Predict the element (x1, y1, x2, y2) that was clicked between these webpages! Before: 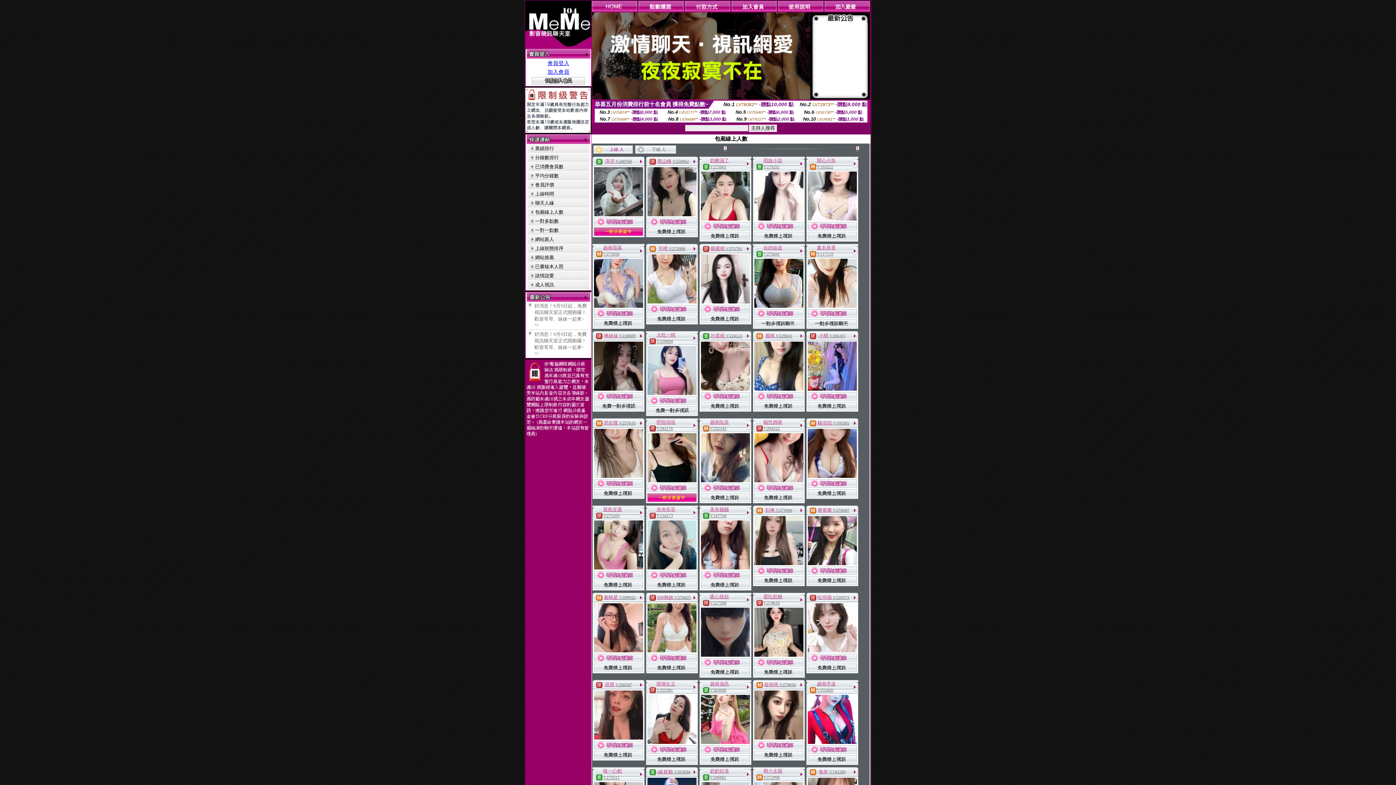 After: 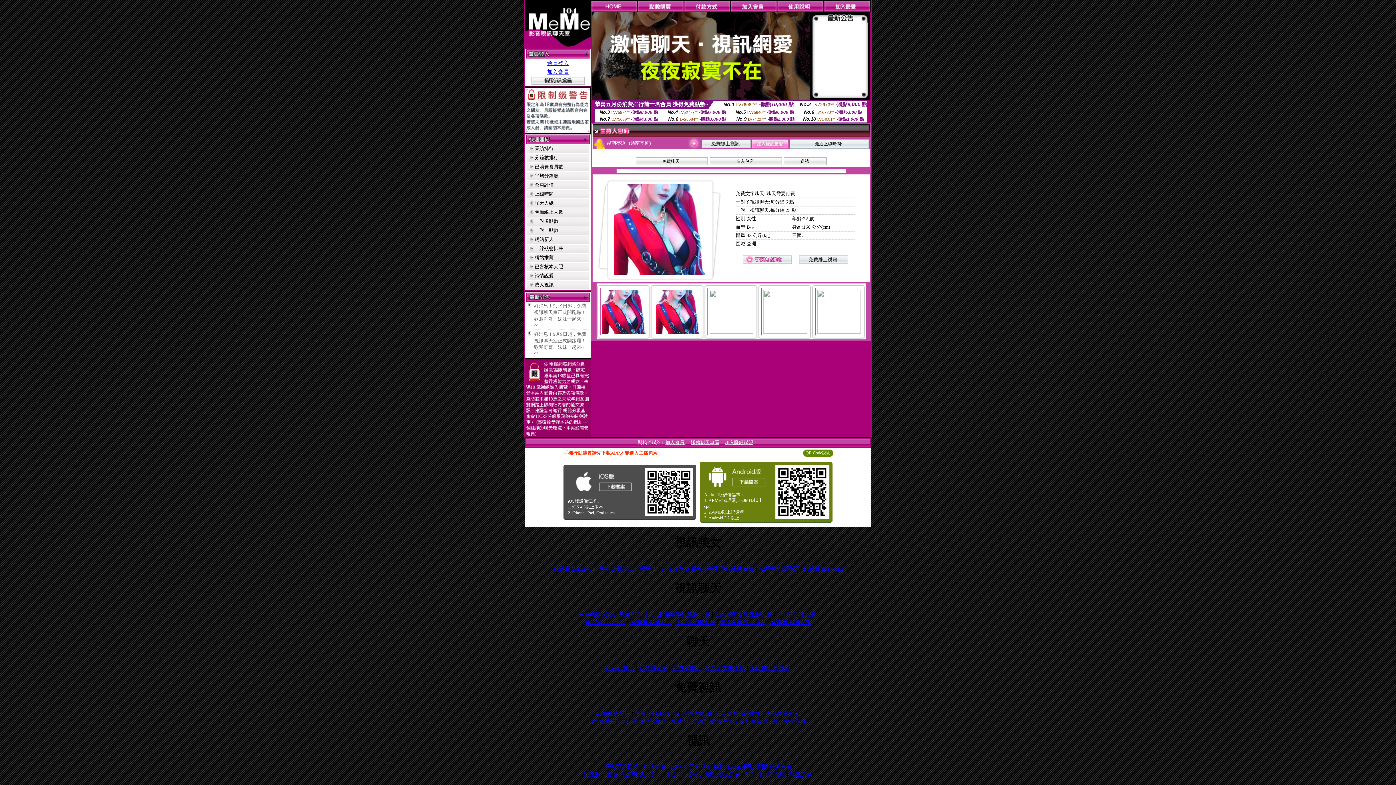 Action: bbox: (808, 739, 857, 745)